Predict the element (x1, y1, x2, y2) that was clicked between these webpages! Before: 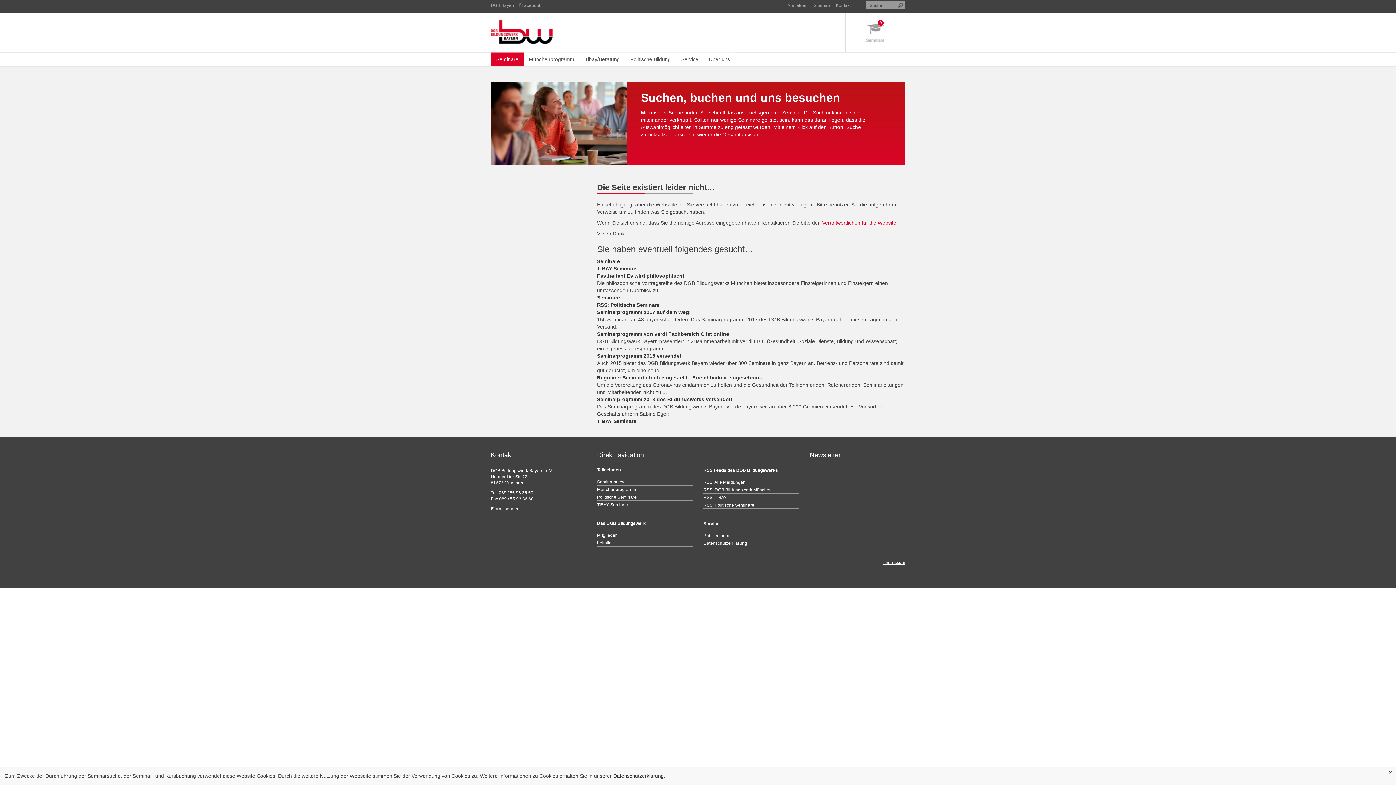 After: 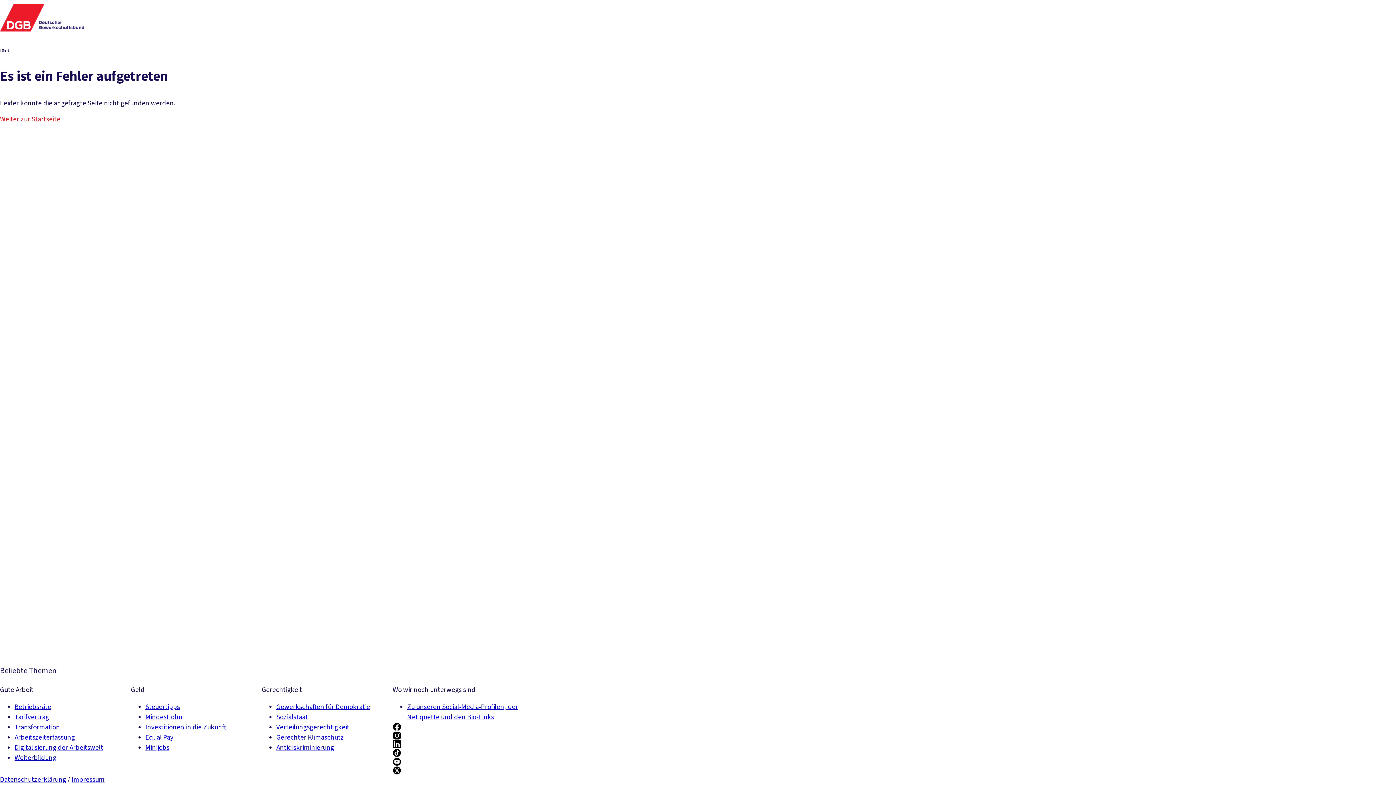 Action: label: DGB Bayern bbox: (490, 2, 515, 8)